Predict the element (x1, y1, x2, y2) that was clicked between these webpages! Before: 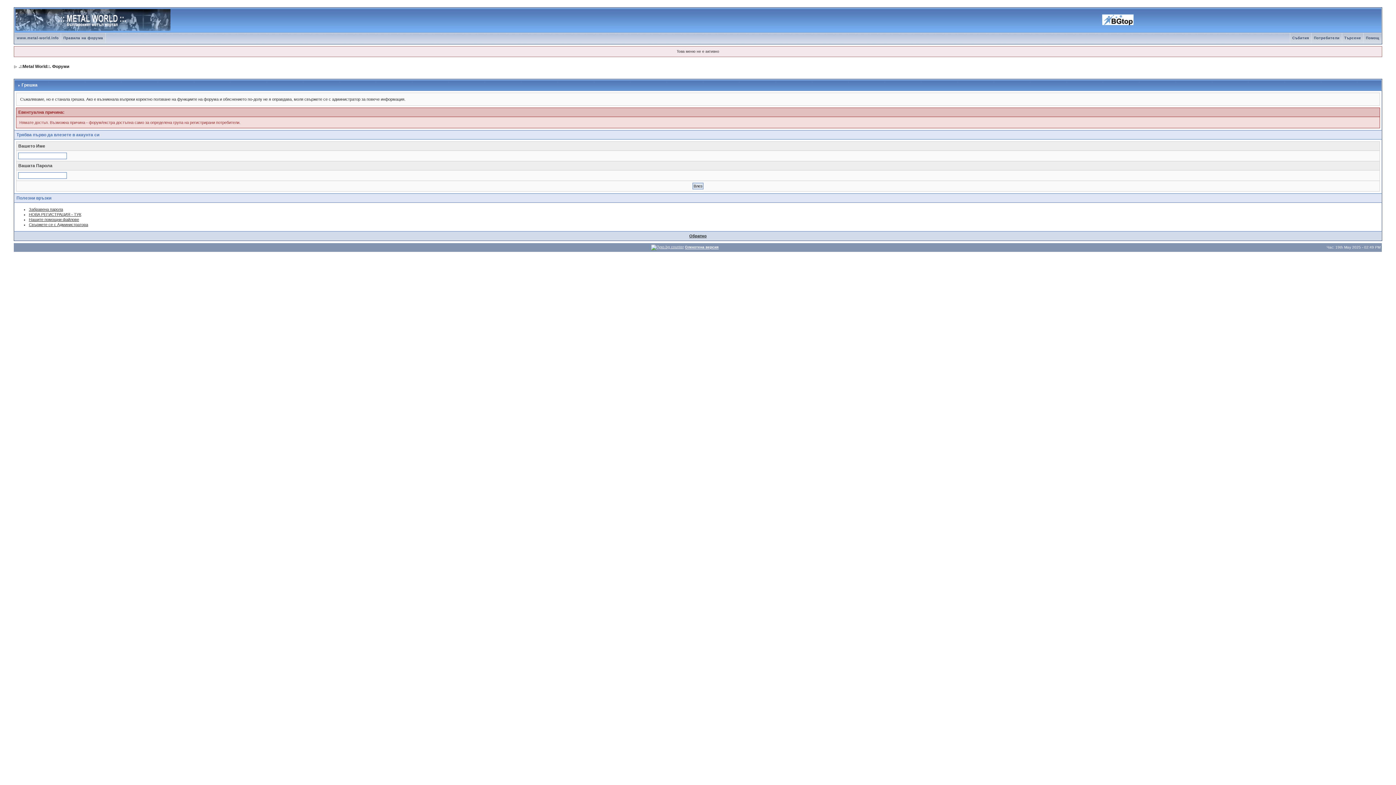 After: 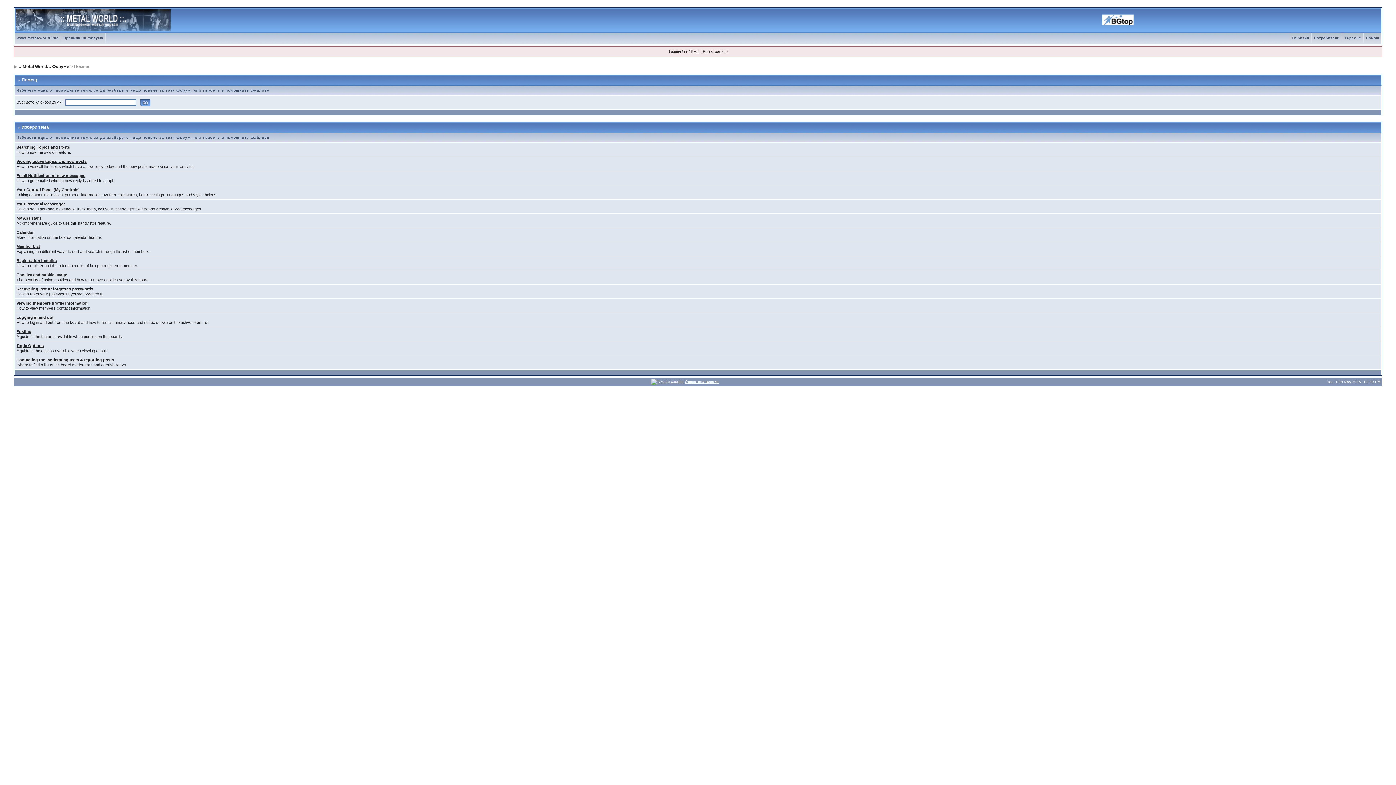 Action: label: Нашите помощни файлове bbox: (28, 217, 79, 221)